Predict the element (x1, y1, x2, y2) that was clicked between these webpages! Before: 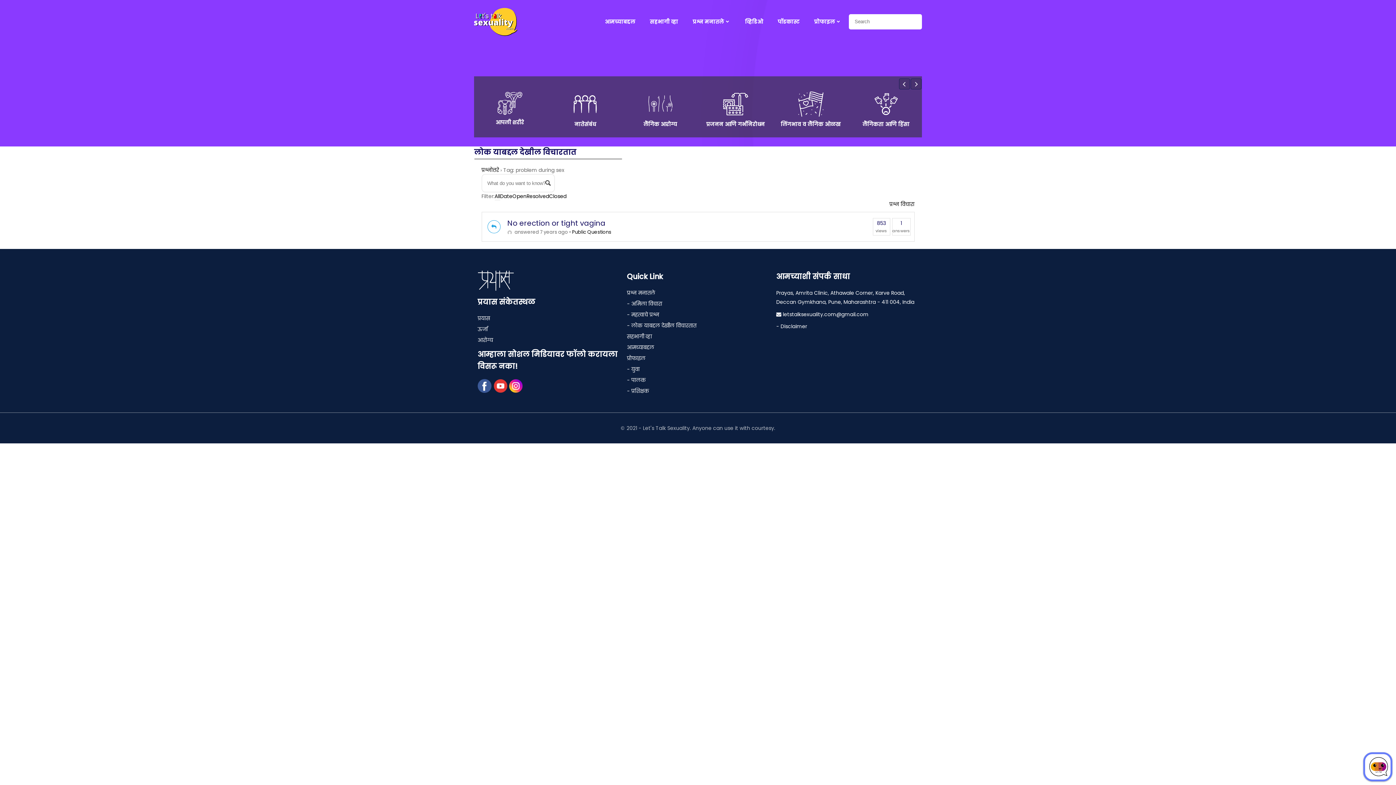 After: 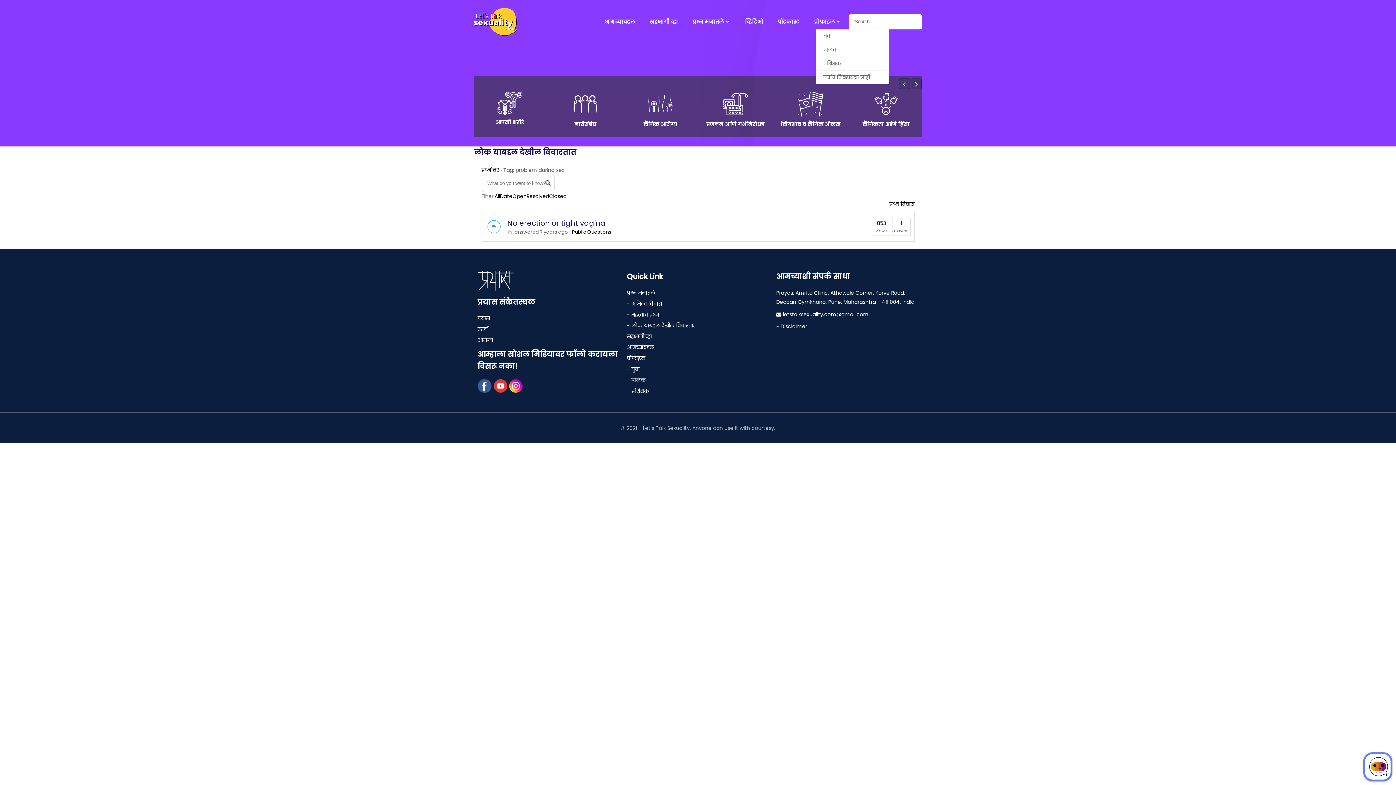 Action: bbox: (814, 17, 841, 25) label: प्रोफाइल